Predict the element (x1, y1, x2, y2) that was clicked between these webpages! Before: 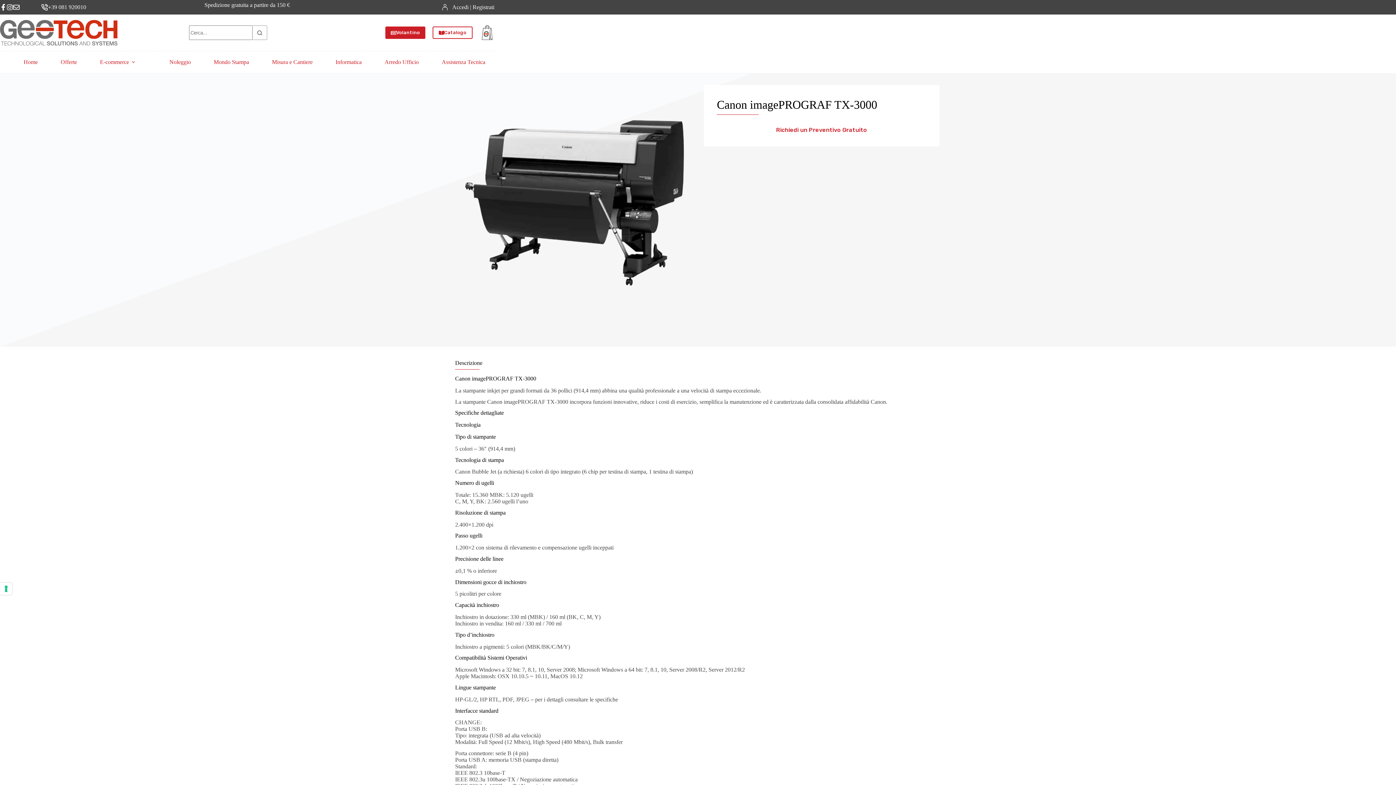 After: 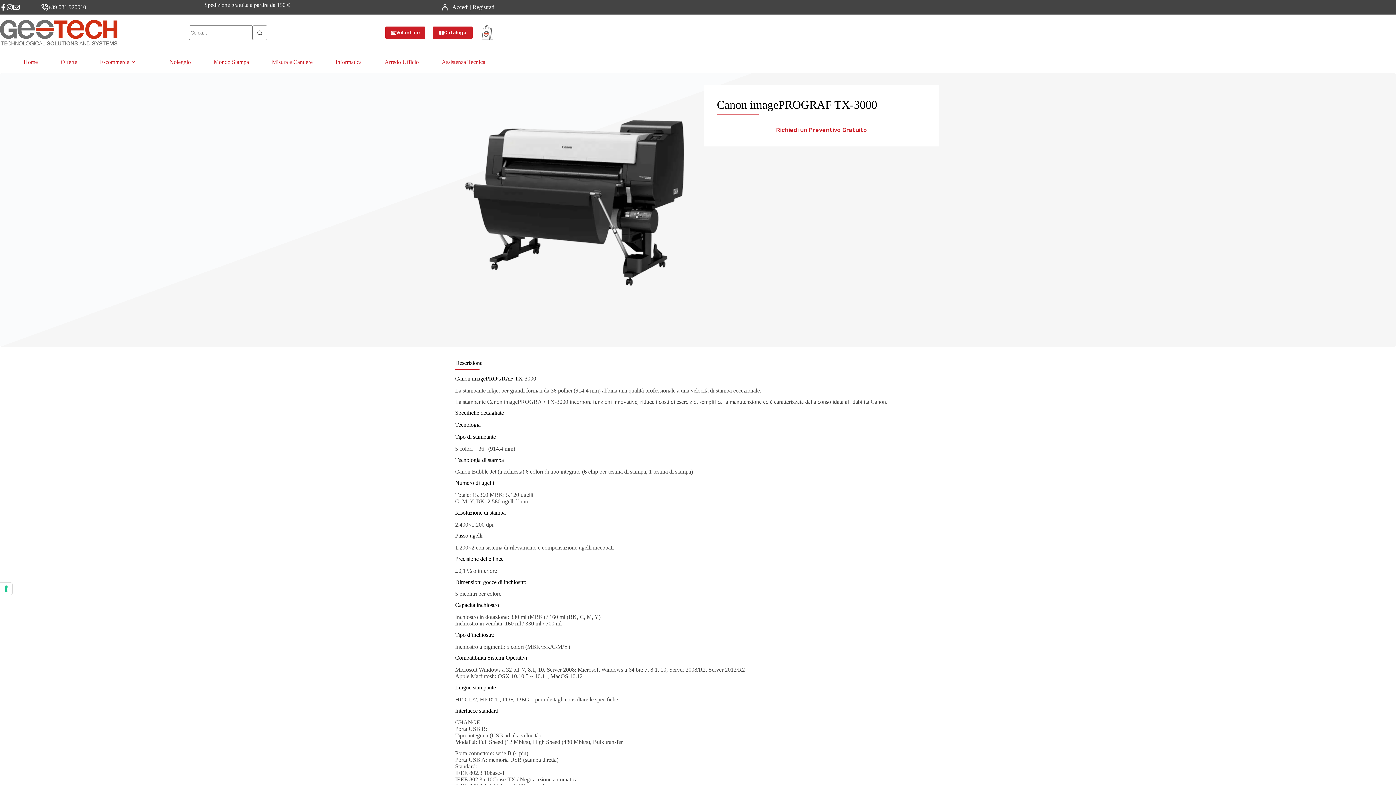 Action: bbox: (432, 26, 472, 38) label: Catalogo